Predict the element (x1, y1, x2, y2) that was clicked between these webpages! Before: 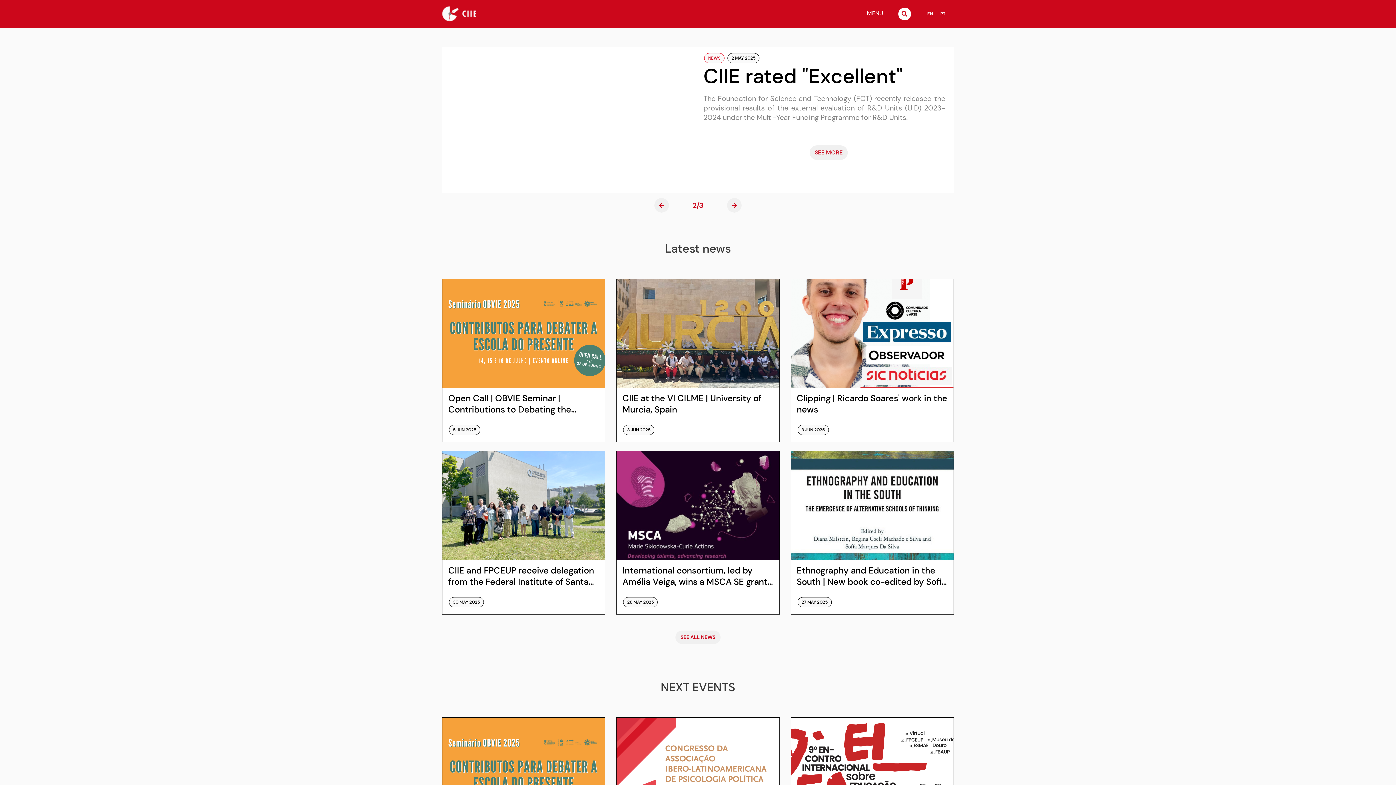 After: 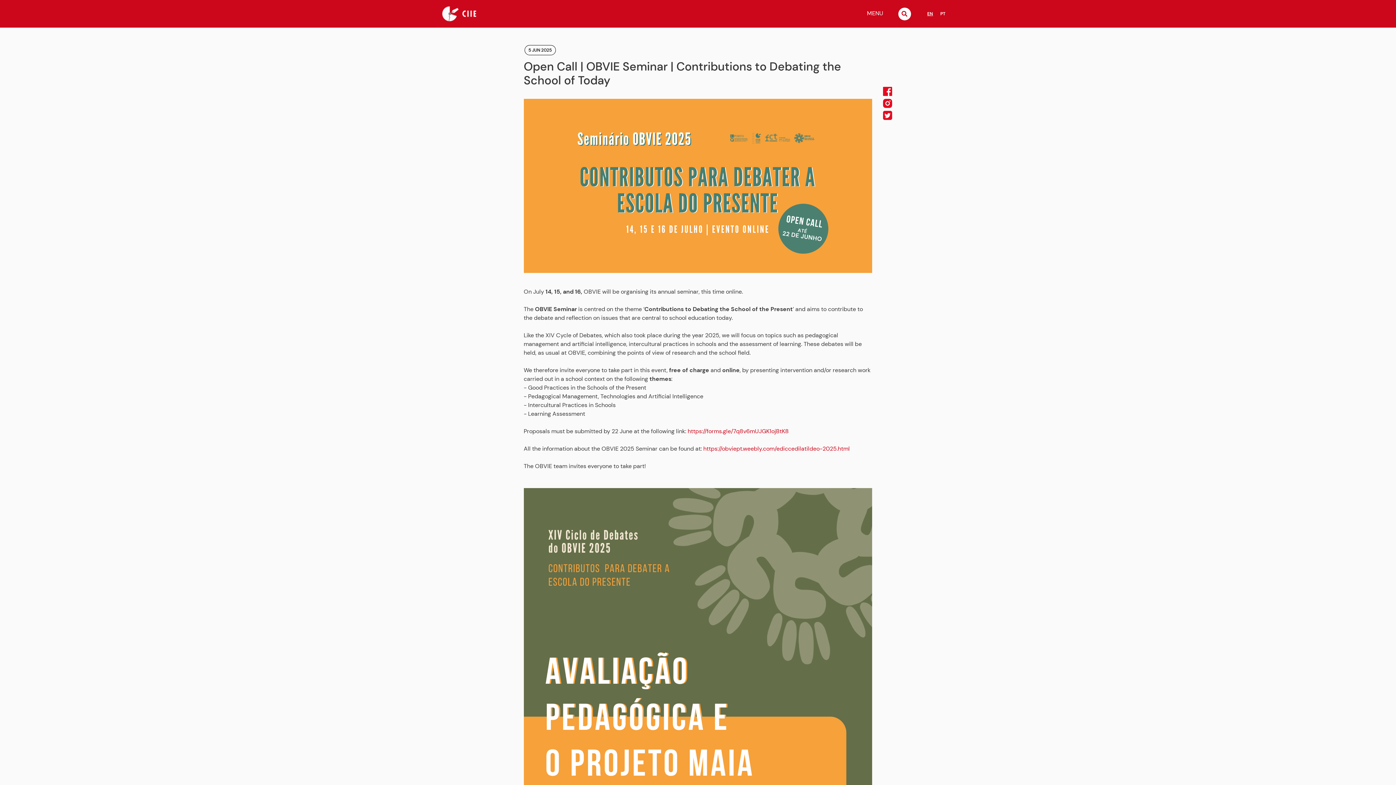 Action: bbox: (442, 279, 605, 415) label: Open Call | OBVIE Seminar | Contributions to Debating the School of Today
5 JUN 2025